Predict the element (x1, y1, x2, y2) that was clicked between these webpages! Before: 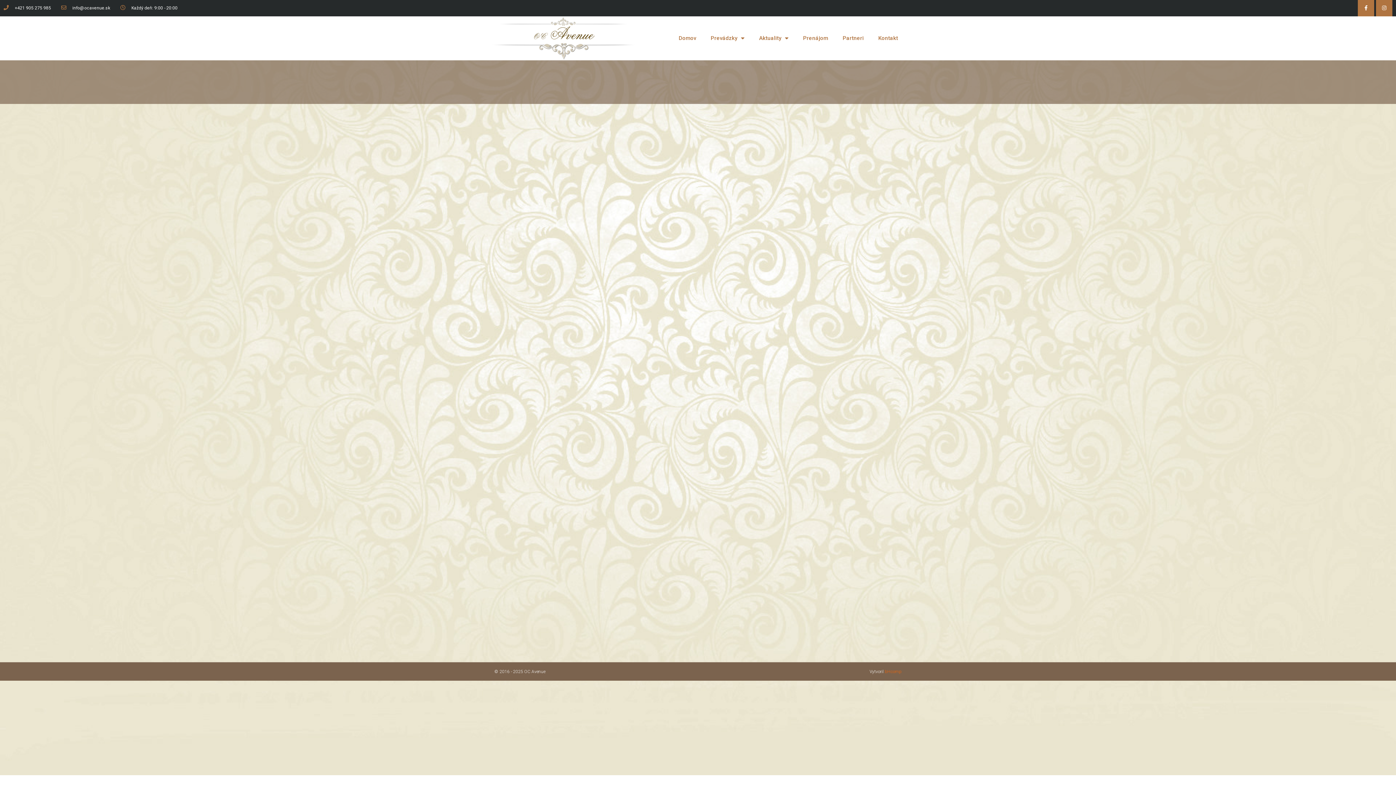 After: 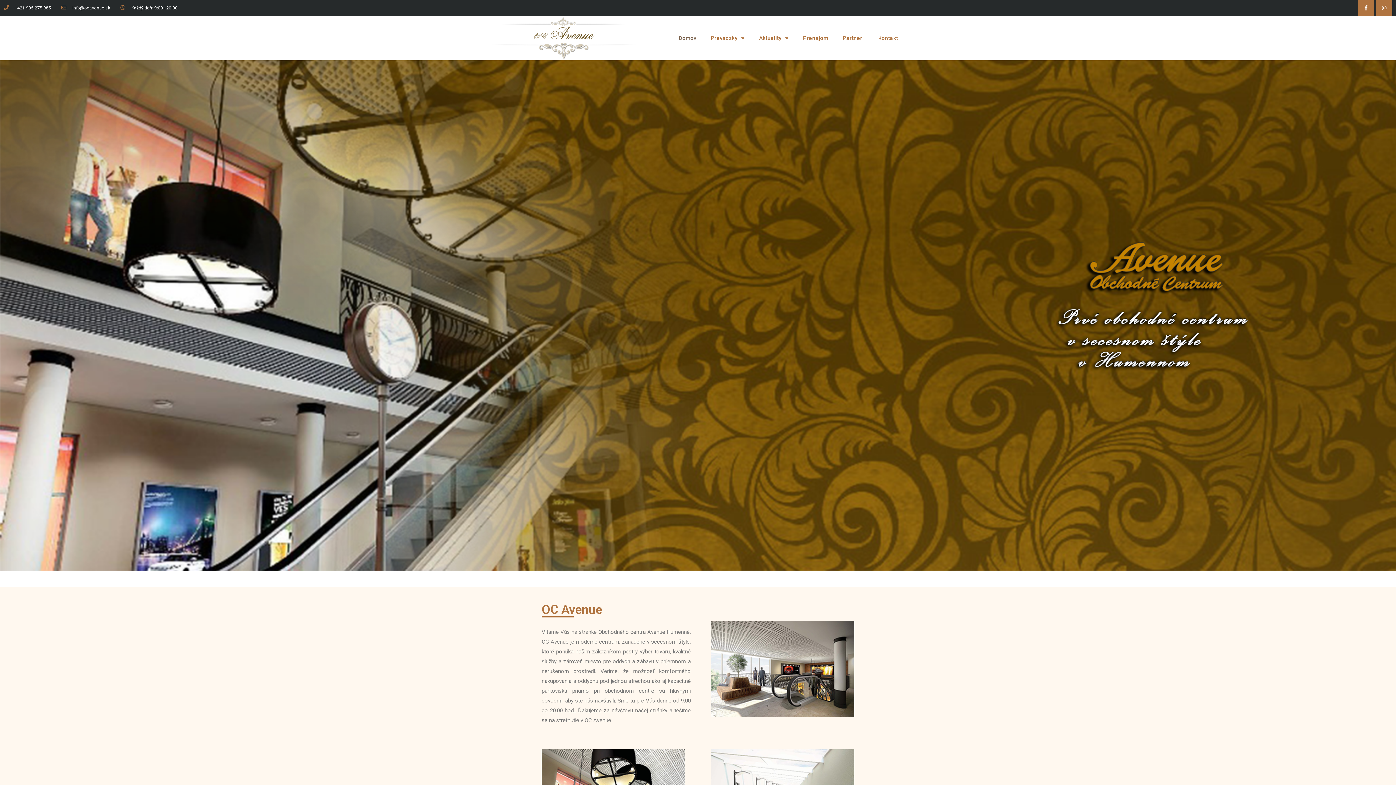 Action: bbox: (490, 16, 636, 60)